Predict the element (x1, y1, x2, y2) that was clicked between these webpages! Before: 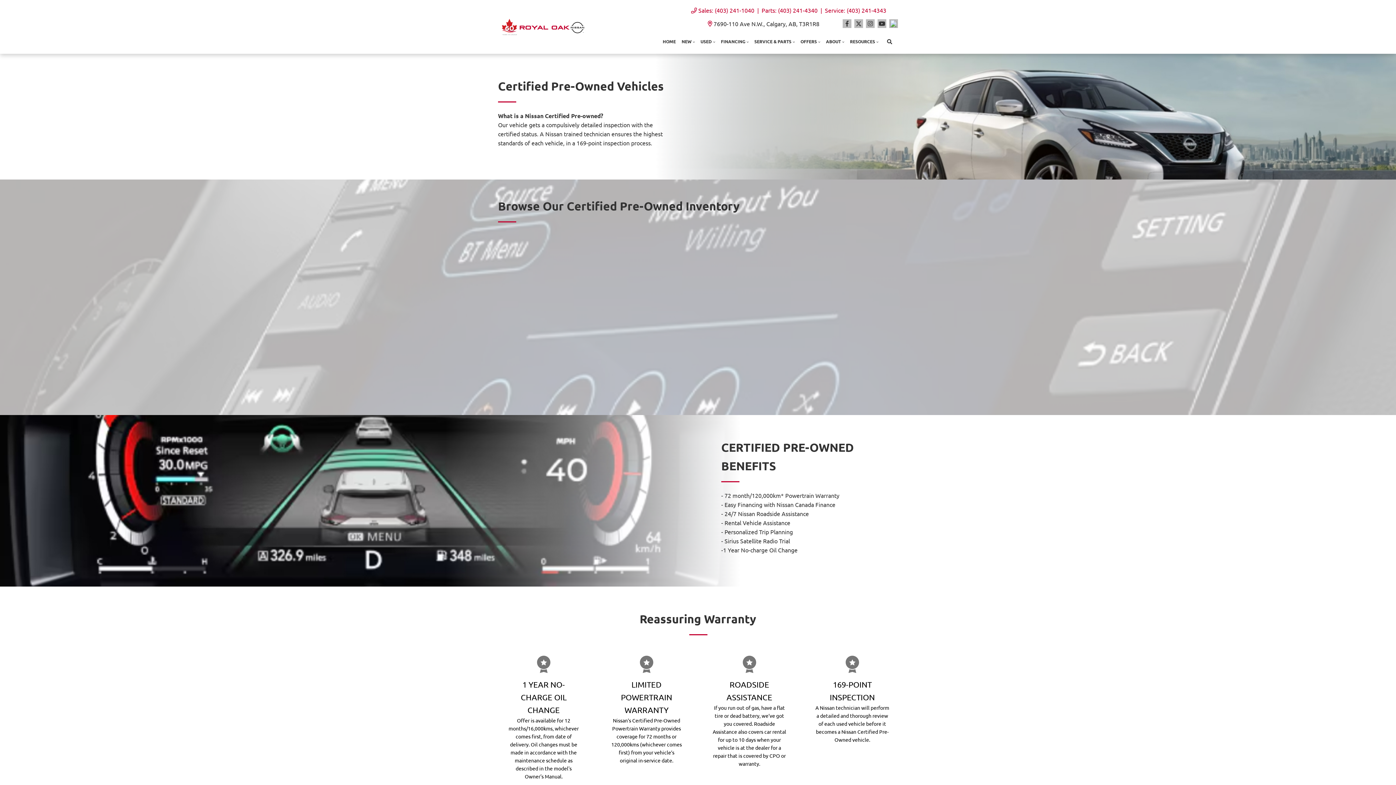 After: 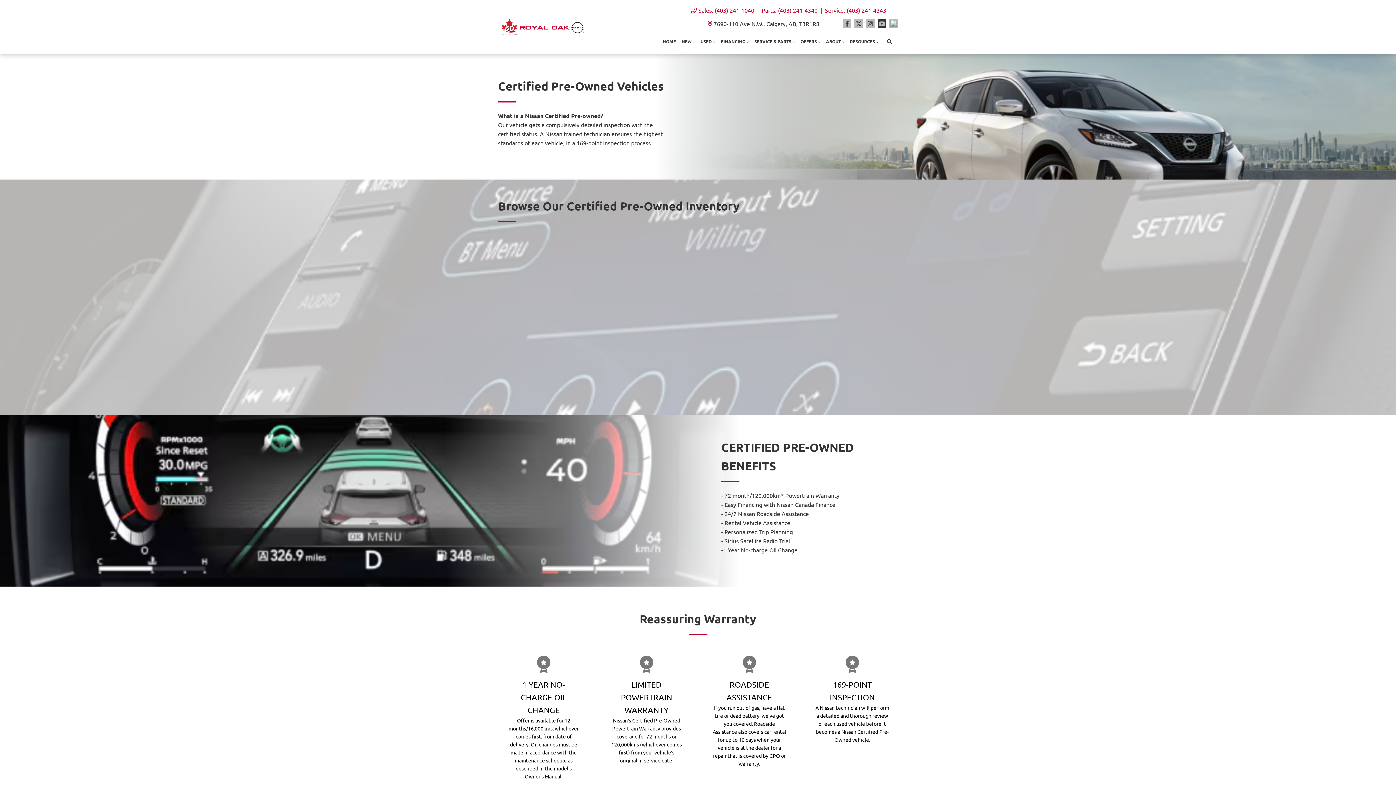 Action: label: Youtube bbox: (877, 19, 886, 28)